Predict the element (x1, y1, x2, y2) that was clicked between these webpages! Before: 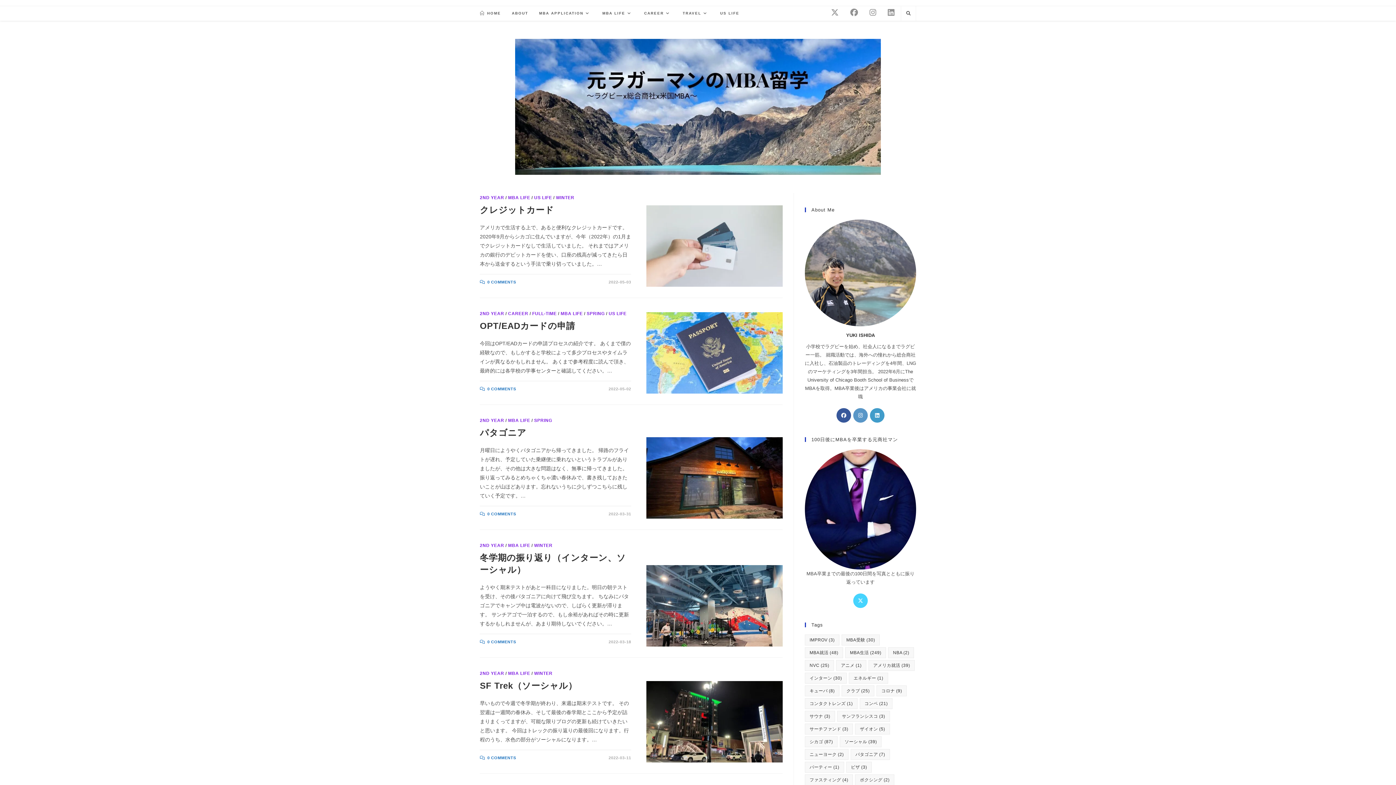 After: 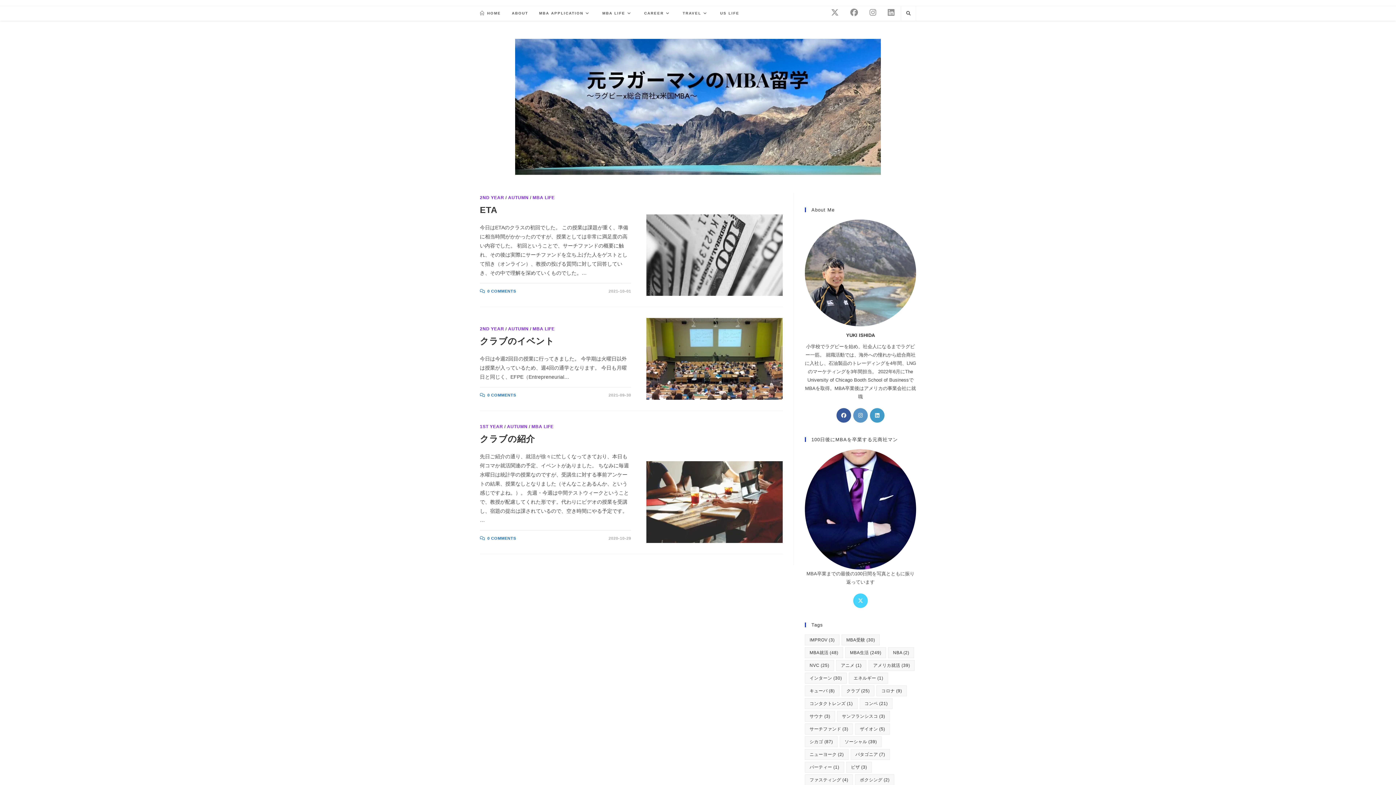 Action: bbox: (805, 724, 853, 735) label: サーチファンド (3 items)